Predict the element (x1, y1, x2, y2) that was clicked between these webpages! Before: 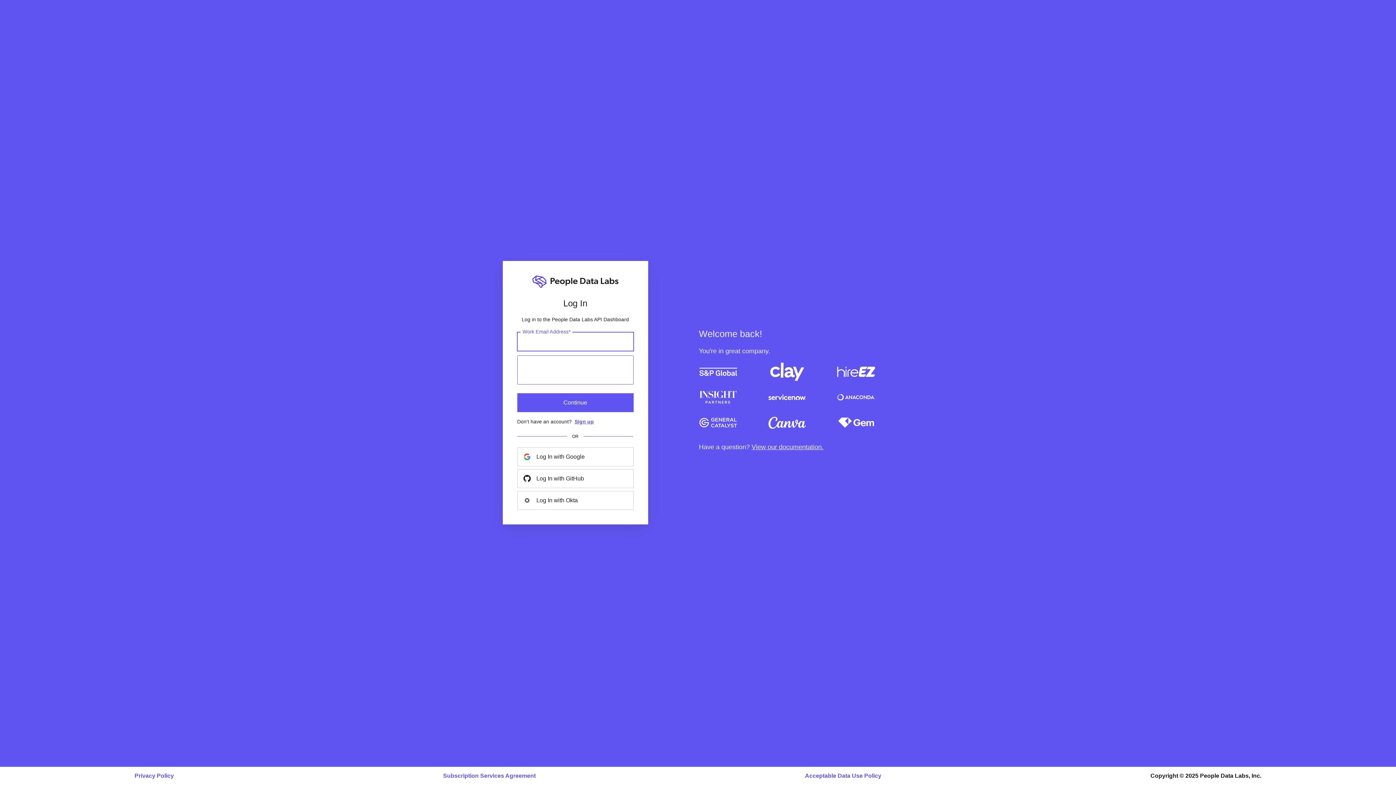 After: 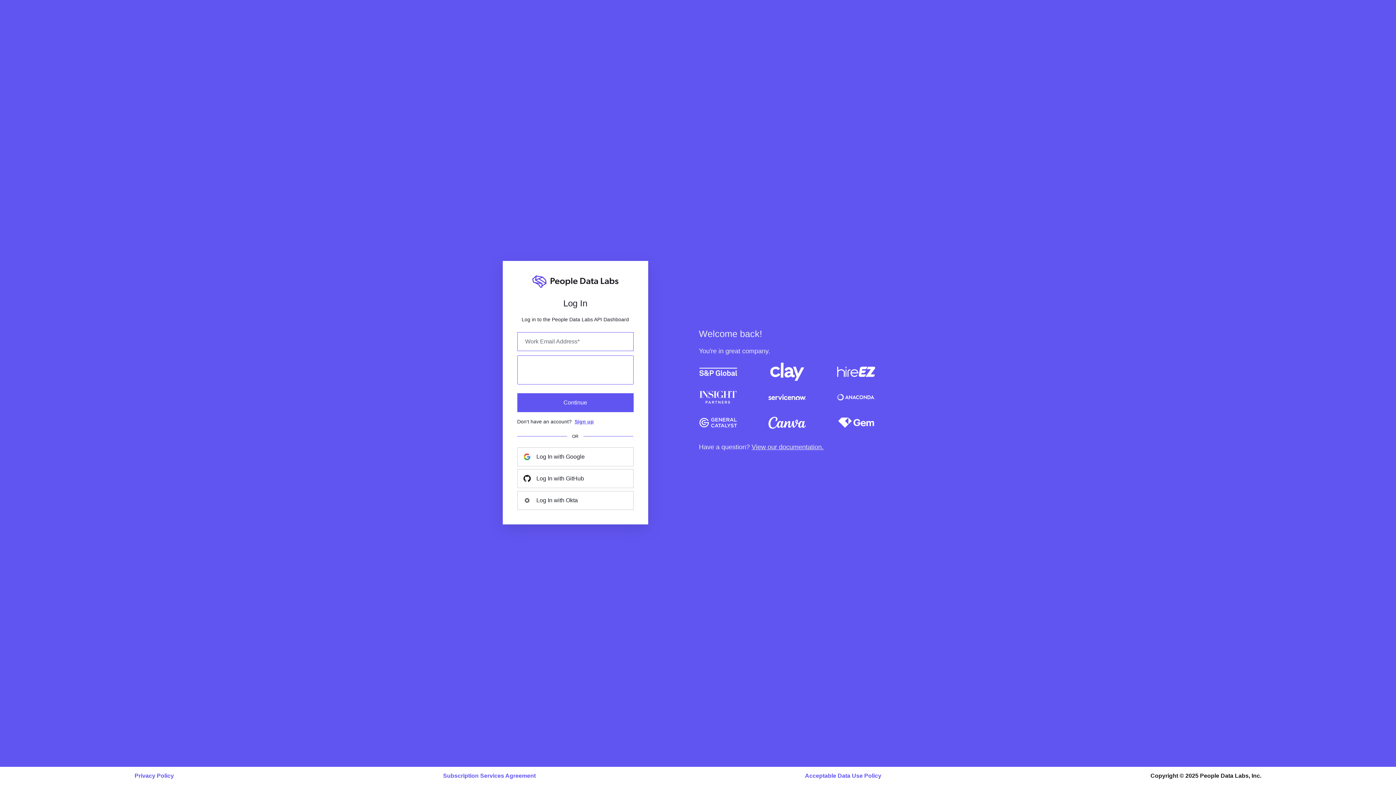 Action: label: View our documentation. bbox: (751, 443, 823, 450)